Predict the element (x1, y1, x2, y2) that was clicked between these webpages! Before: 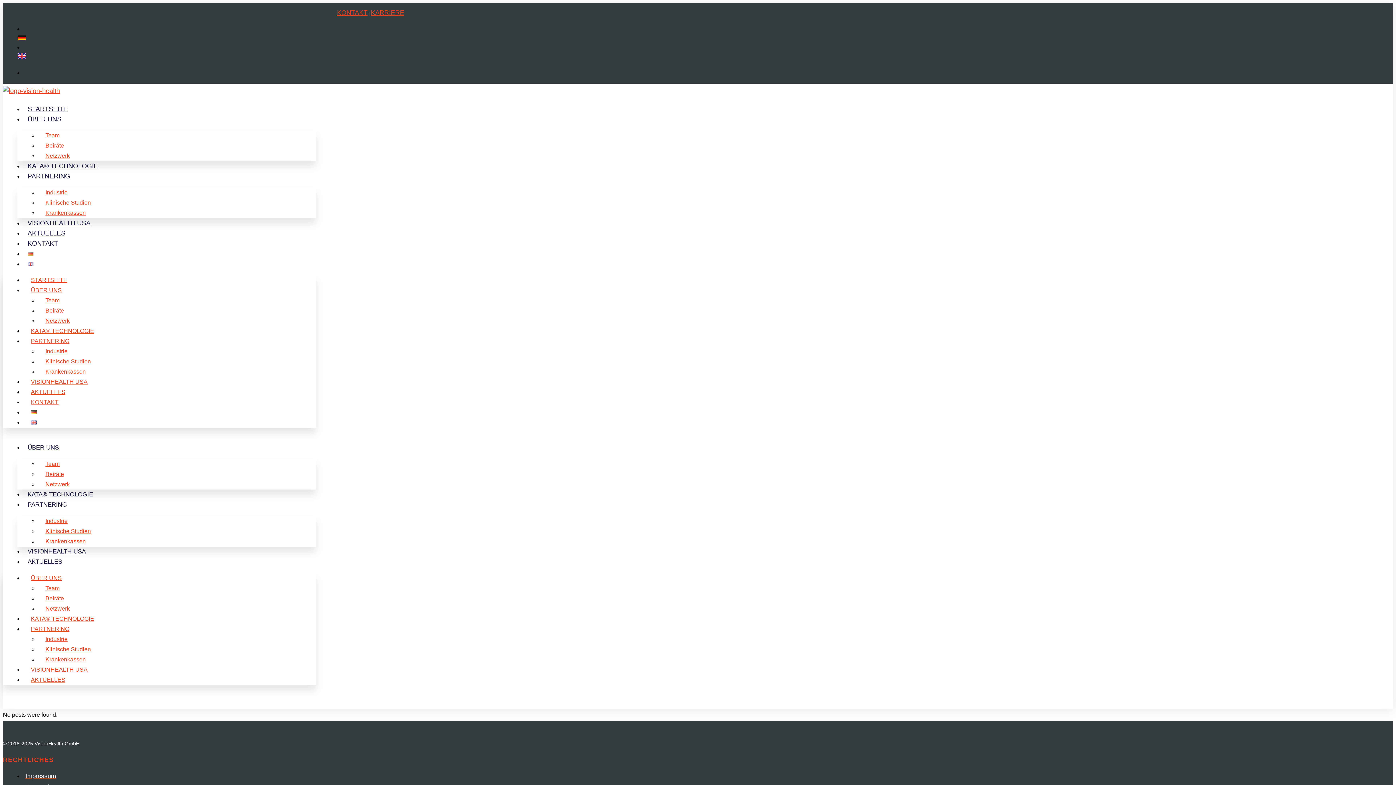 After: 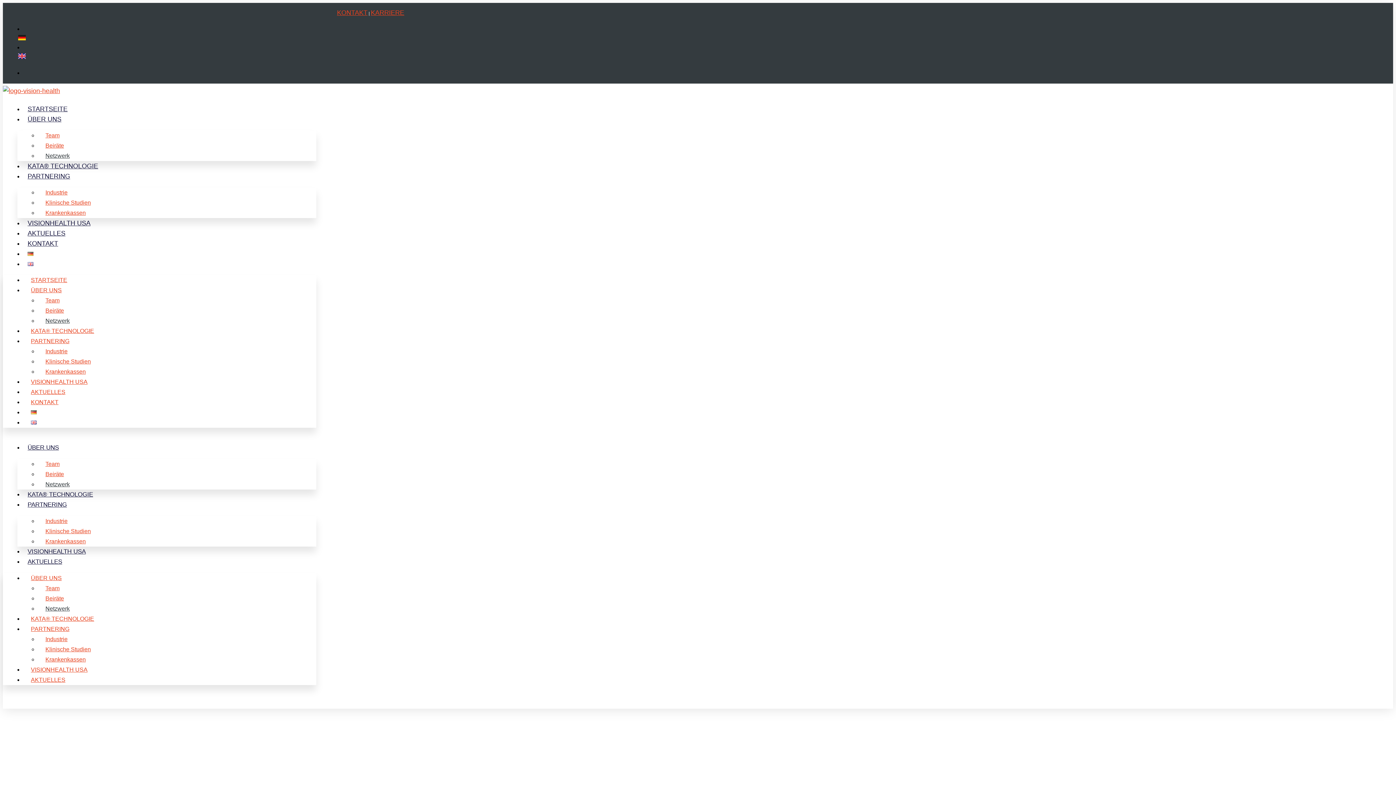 Action: label: Netzwerk bbox: (40, 150, 75, 161)